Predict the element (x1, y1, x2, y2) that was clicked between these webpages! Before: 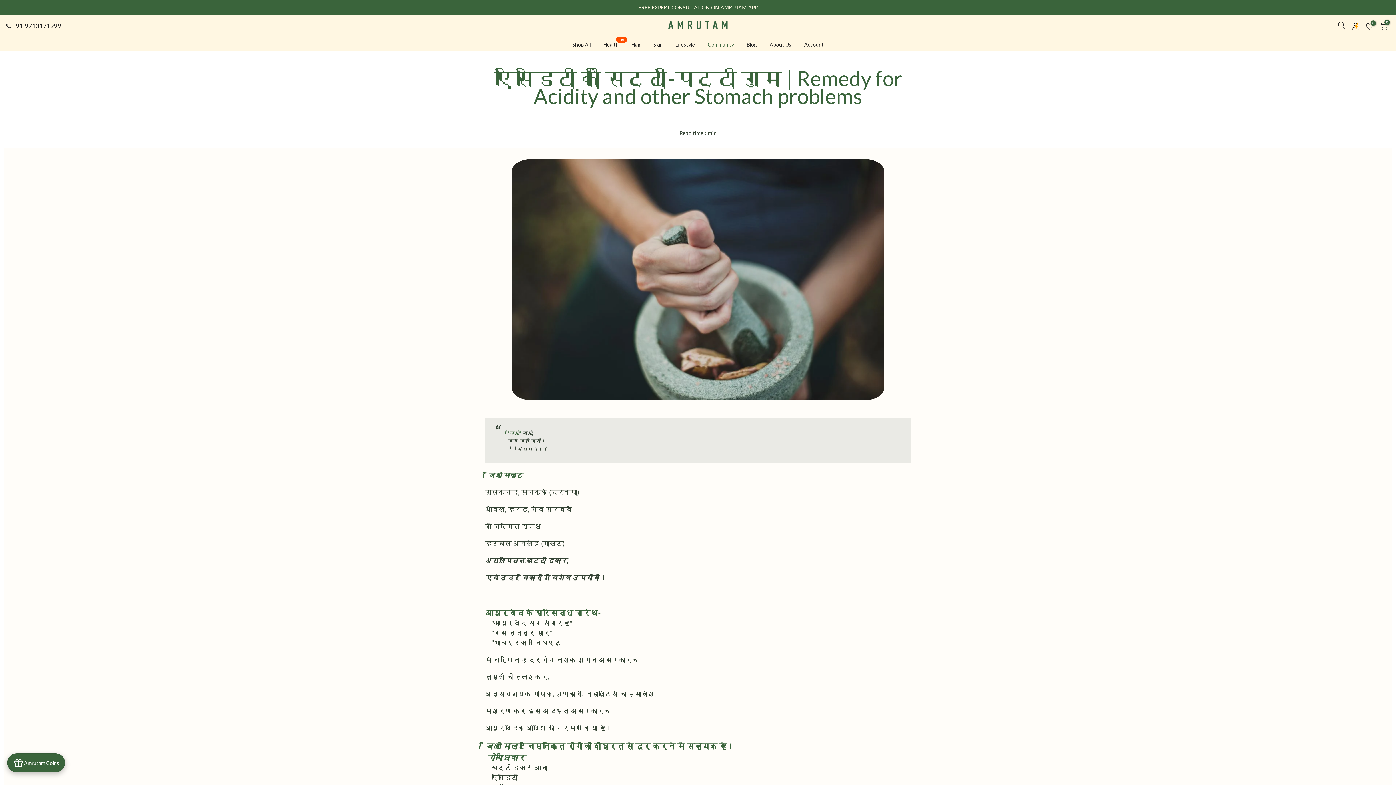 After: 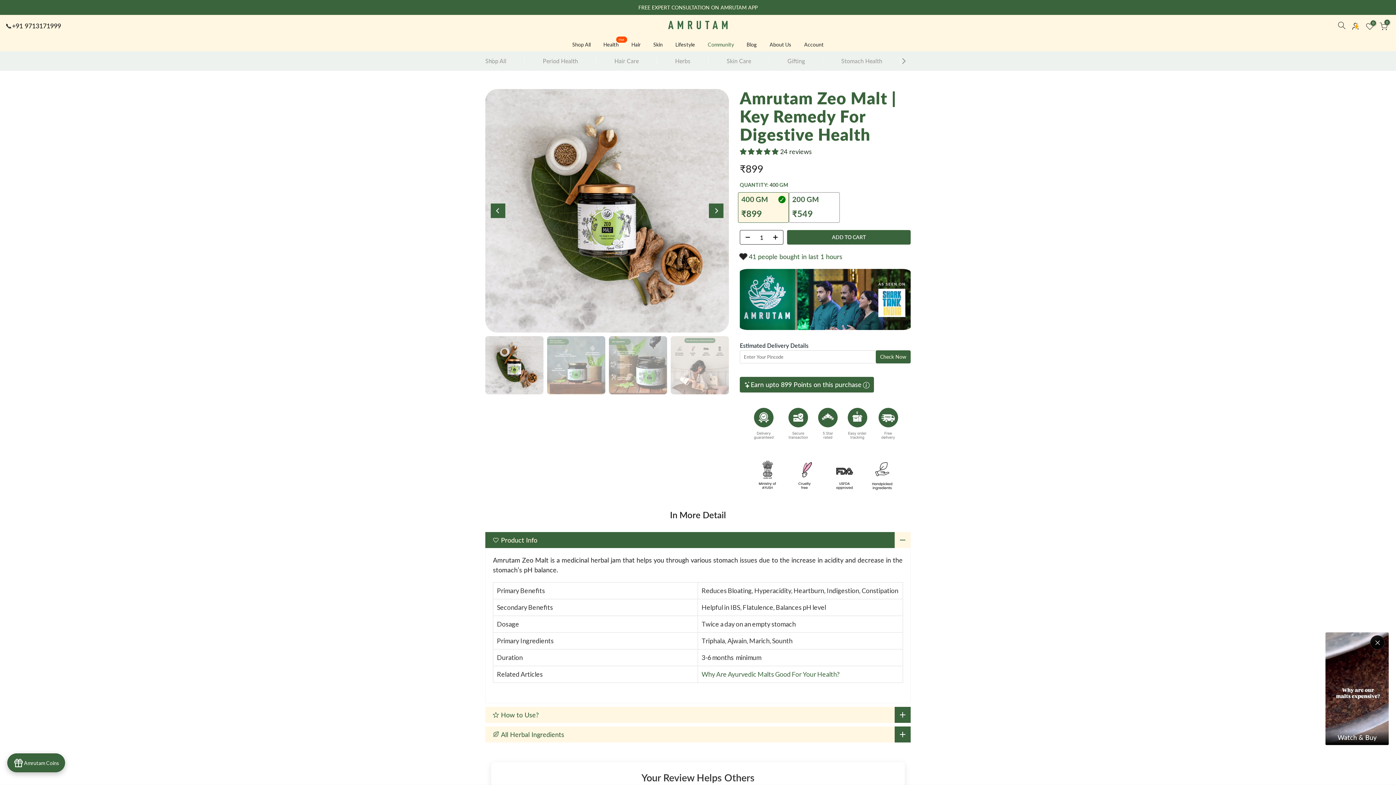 Action: bbox: (485, 741, 527, 750) label: जिओ माल्ट 